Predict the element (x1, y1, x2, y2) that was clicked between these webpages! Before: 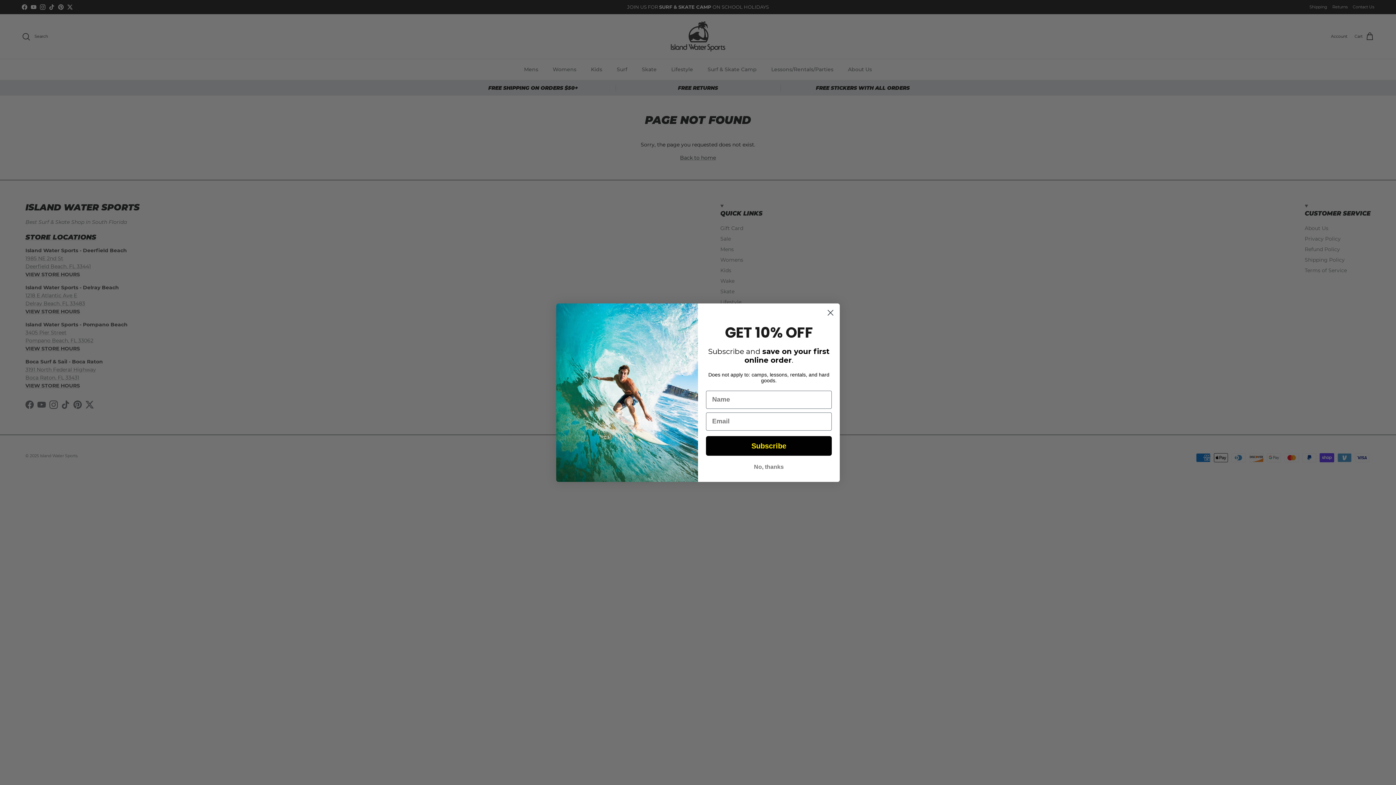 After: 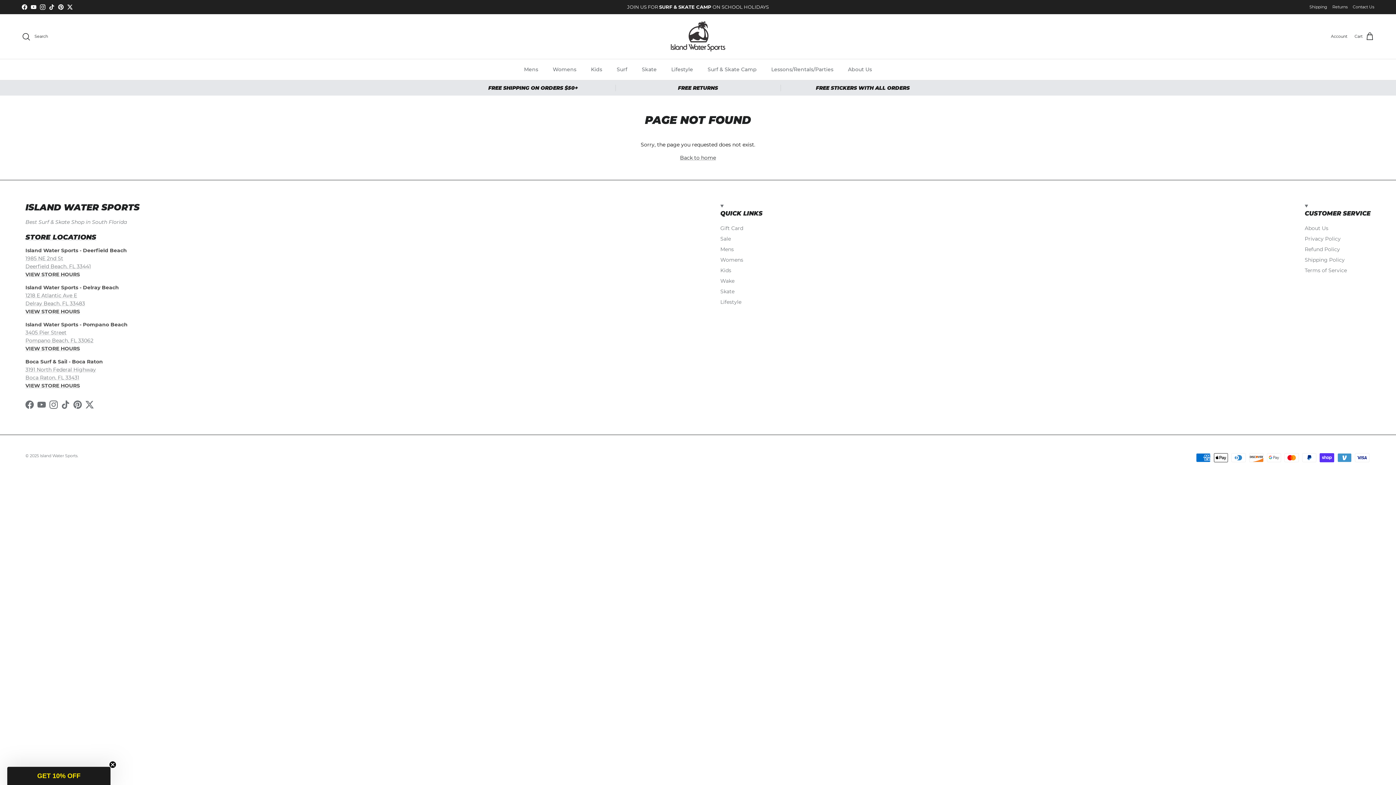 Action: label: Close dialog bbox: (824, 306, 837, 319)